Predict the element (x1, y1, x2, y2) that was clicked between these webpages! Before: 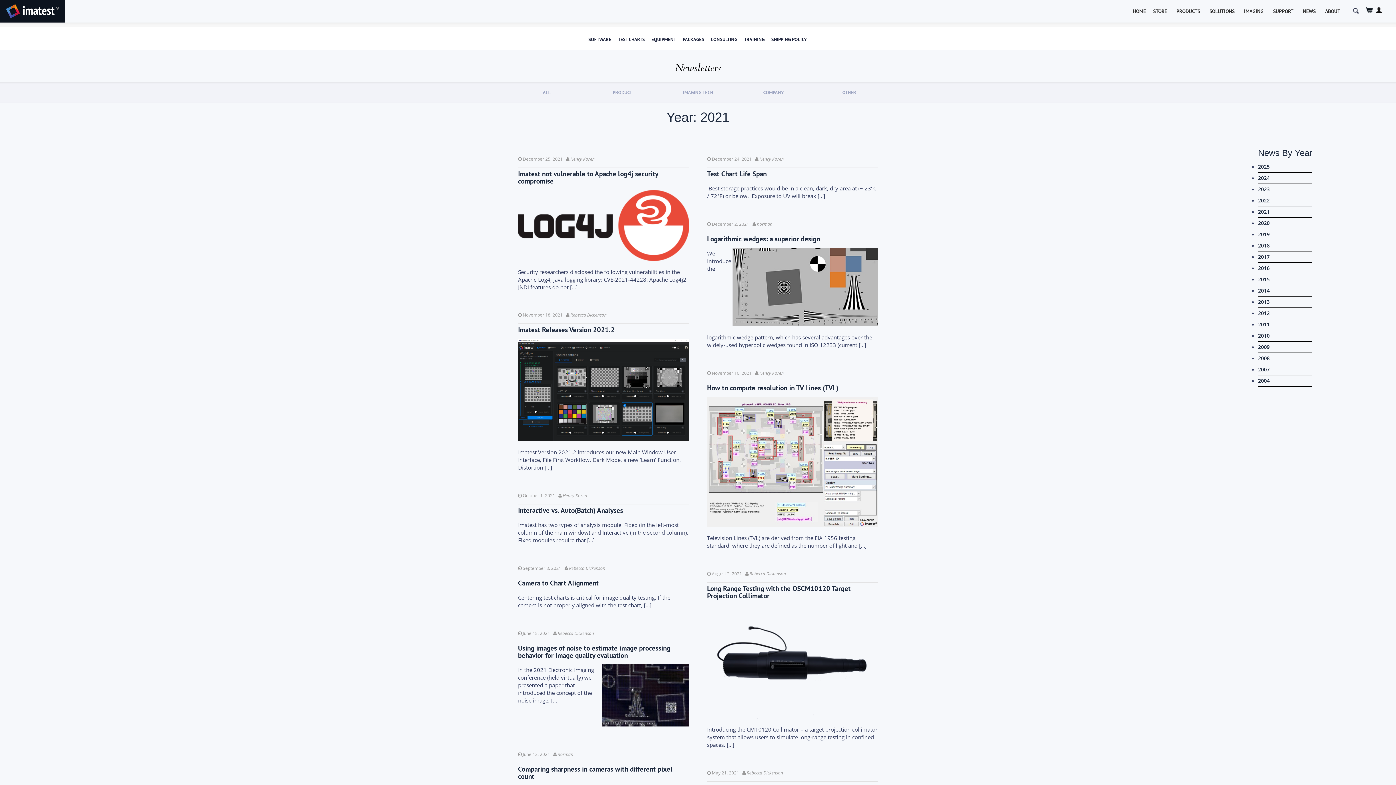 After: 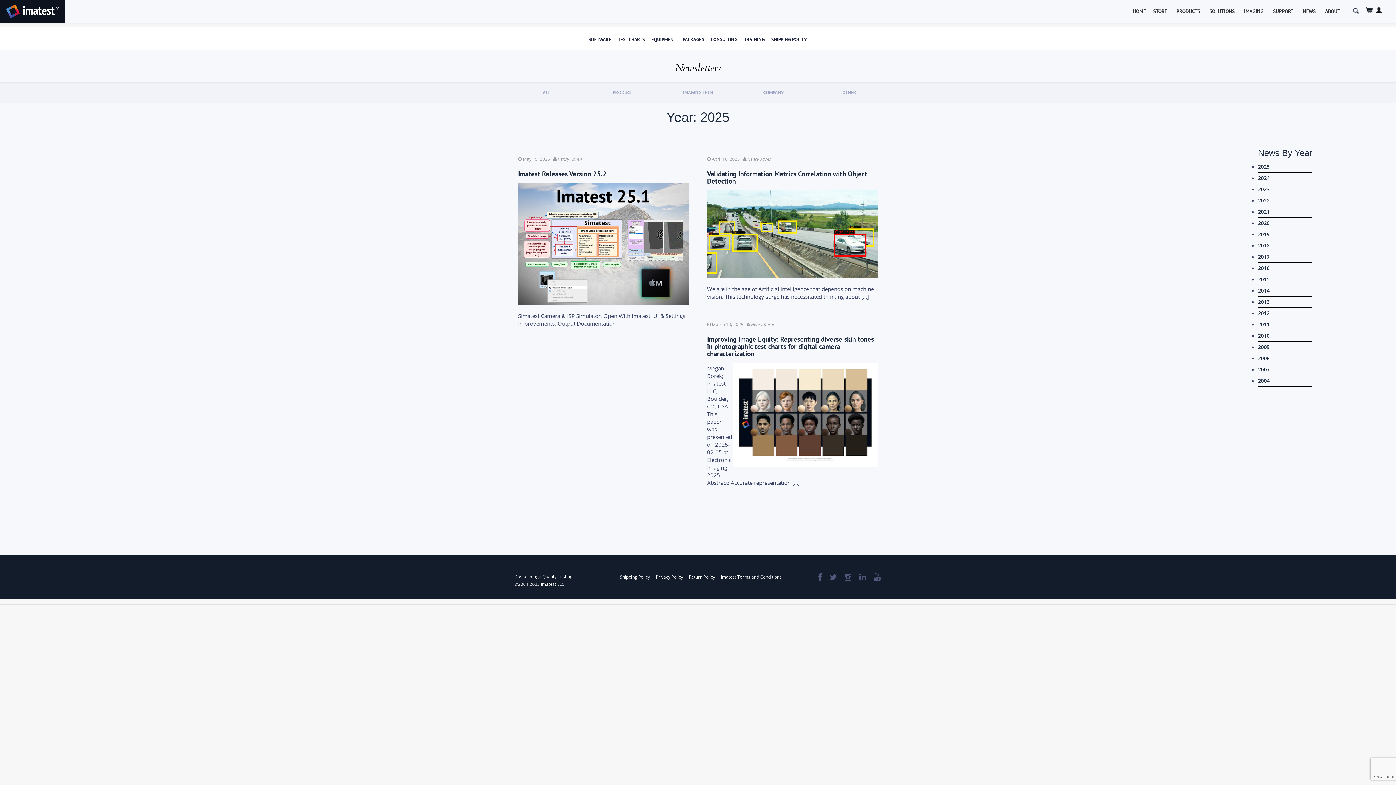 Action: bbox: (1258, 163, 1270, 170) label: 2025